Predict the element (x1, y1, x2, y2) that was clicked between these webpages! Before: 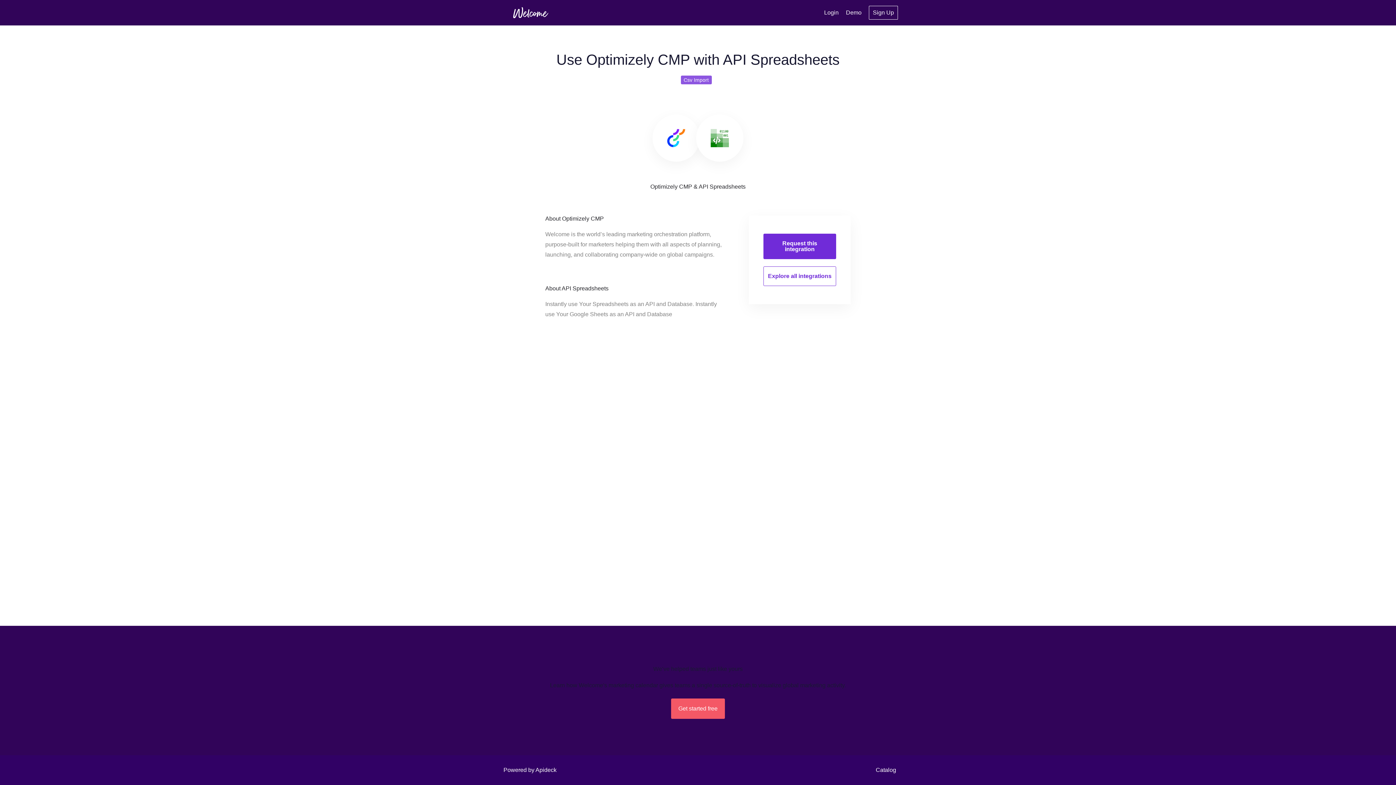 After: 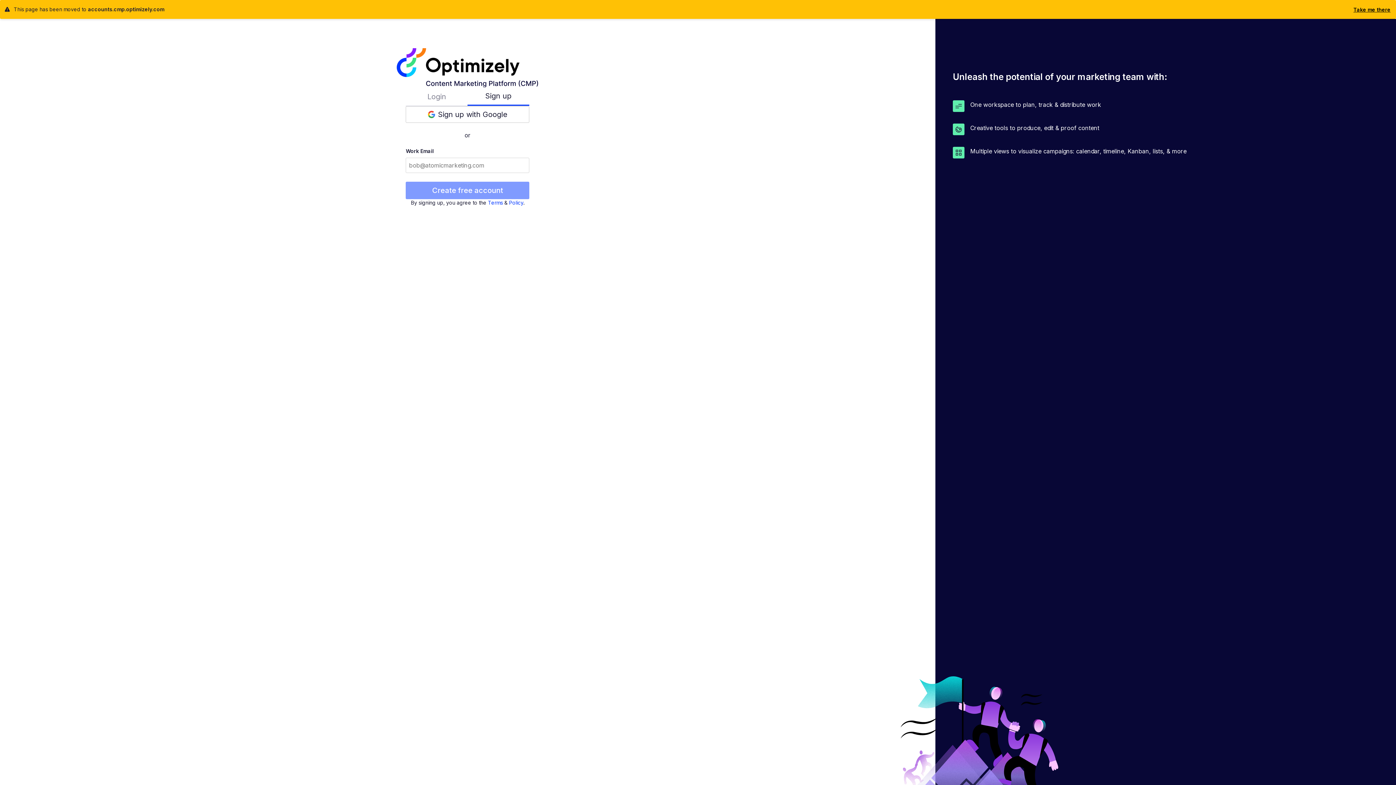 Action: label: Get started free bbox: (671, 698, 725, 719)